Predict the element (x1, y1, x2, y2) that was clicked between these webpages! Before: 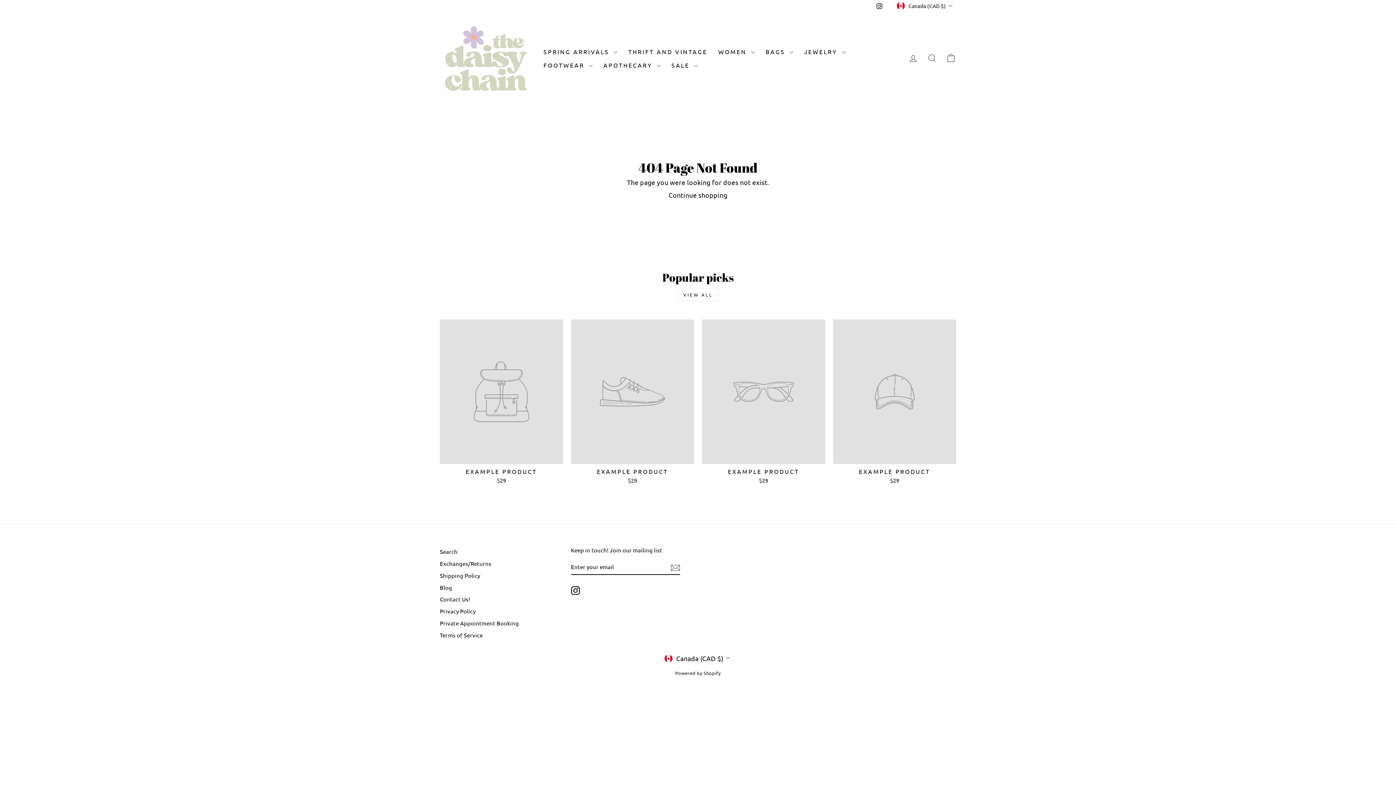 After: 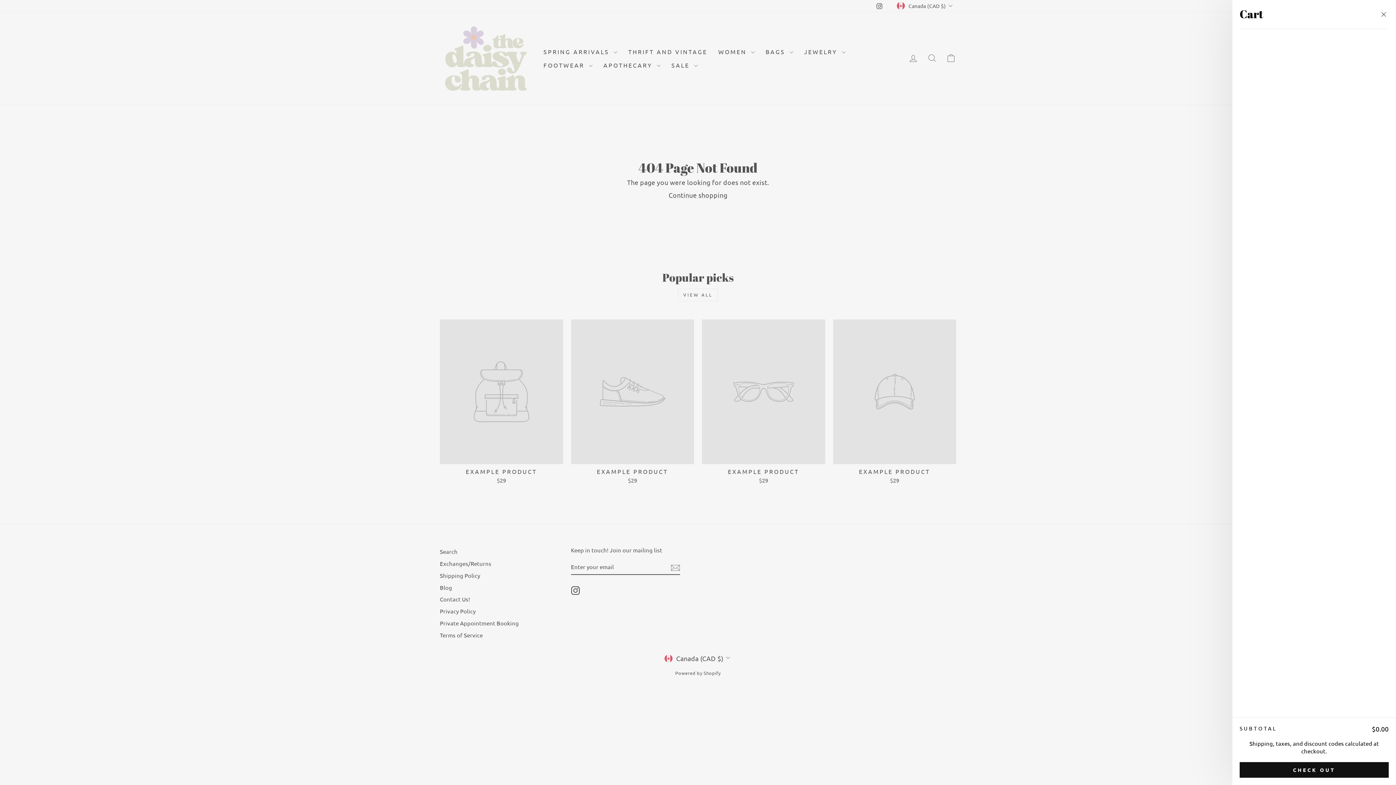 Action: bbox: (941, 50, 960, 66) label: CART